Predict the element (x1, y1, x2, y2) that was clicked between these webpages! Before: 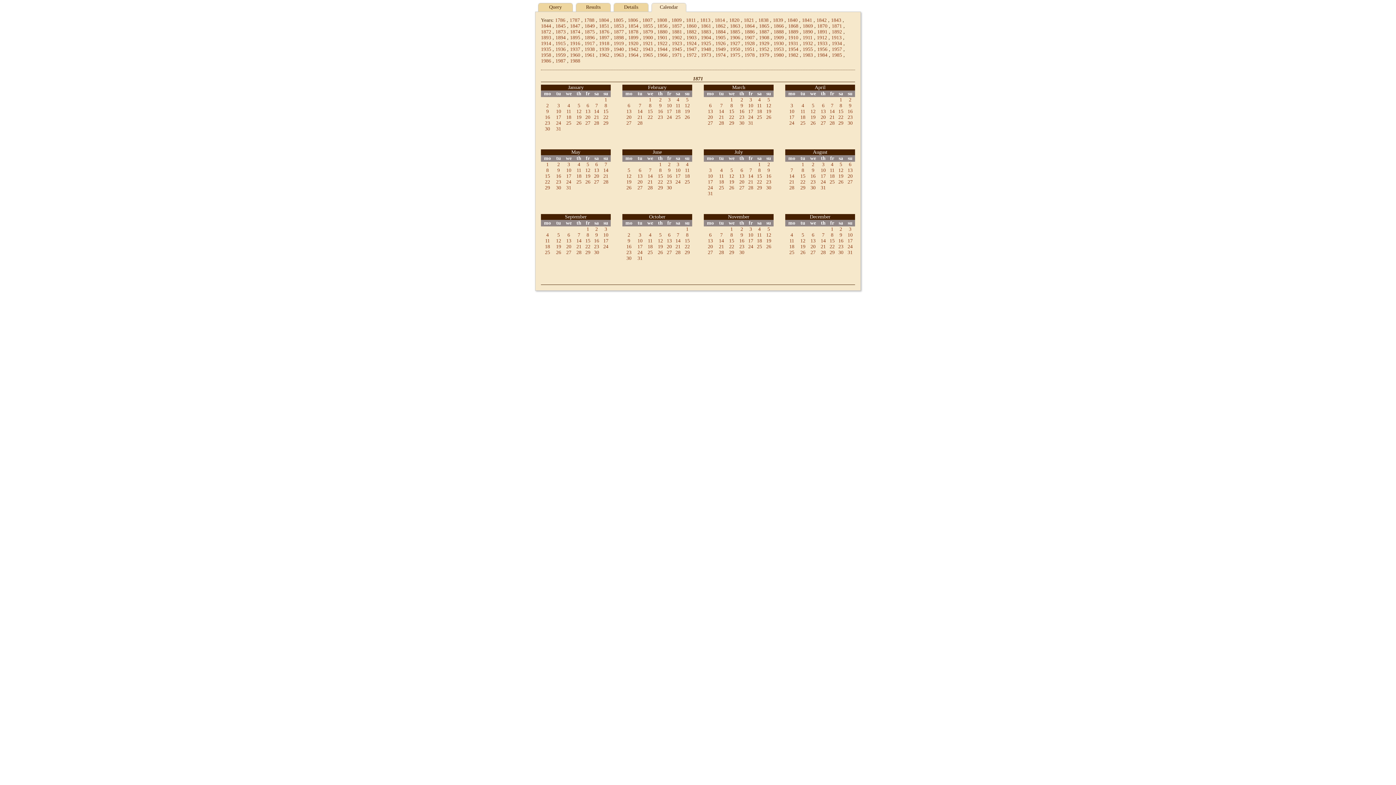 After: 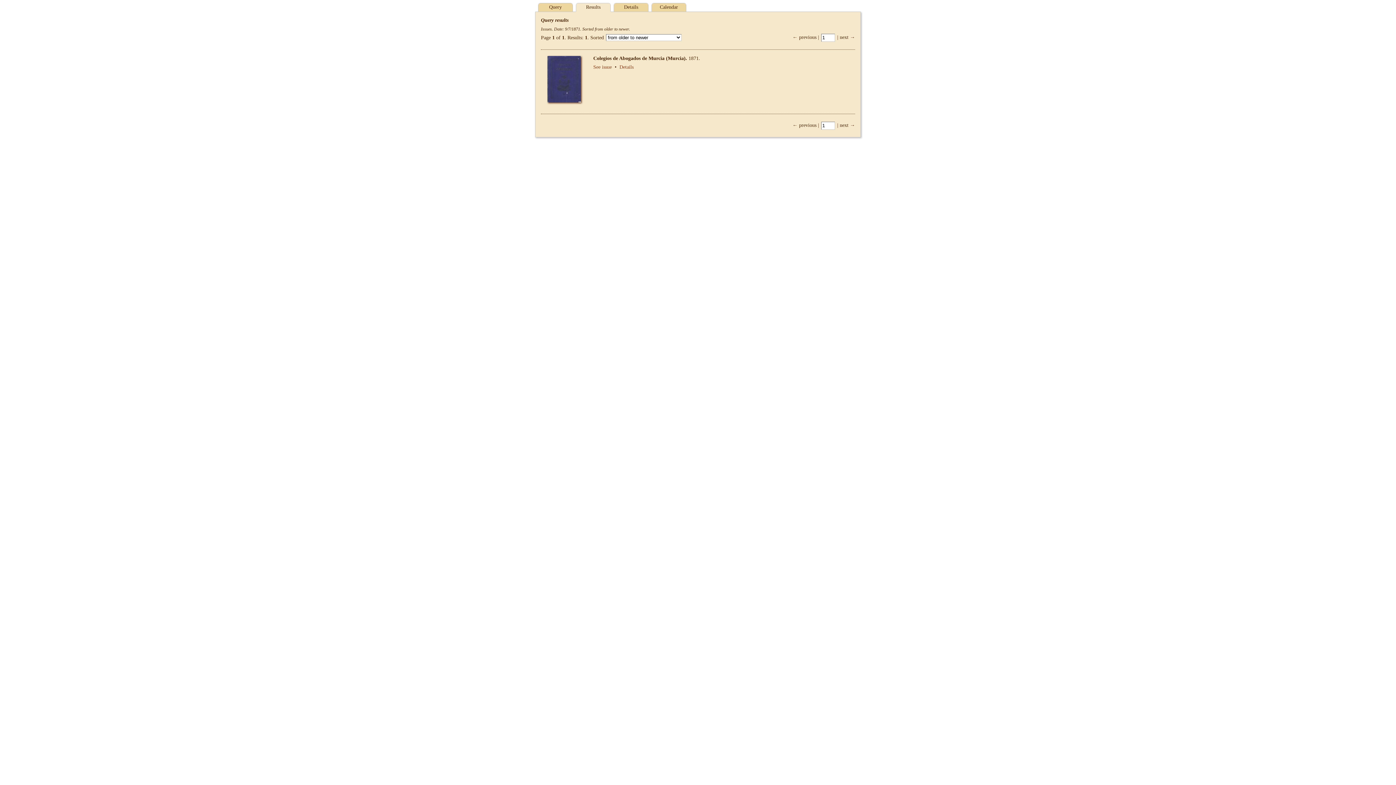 Action: bbox: (767, 167, 770, 173) label: 9